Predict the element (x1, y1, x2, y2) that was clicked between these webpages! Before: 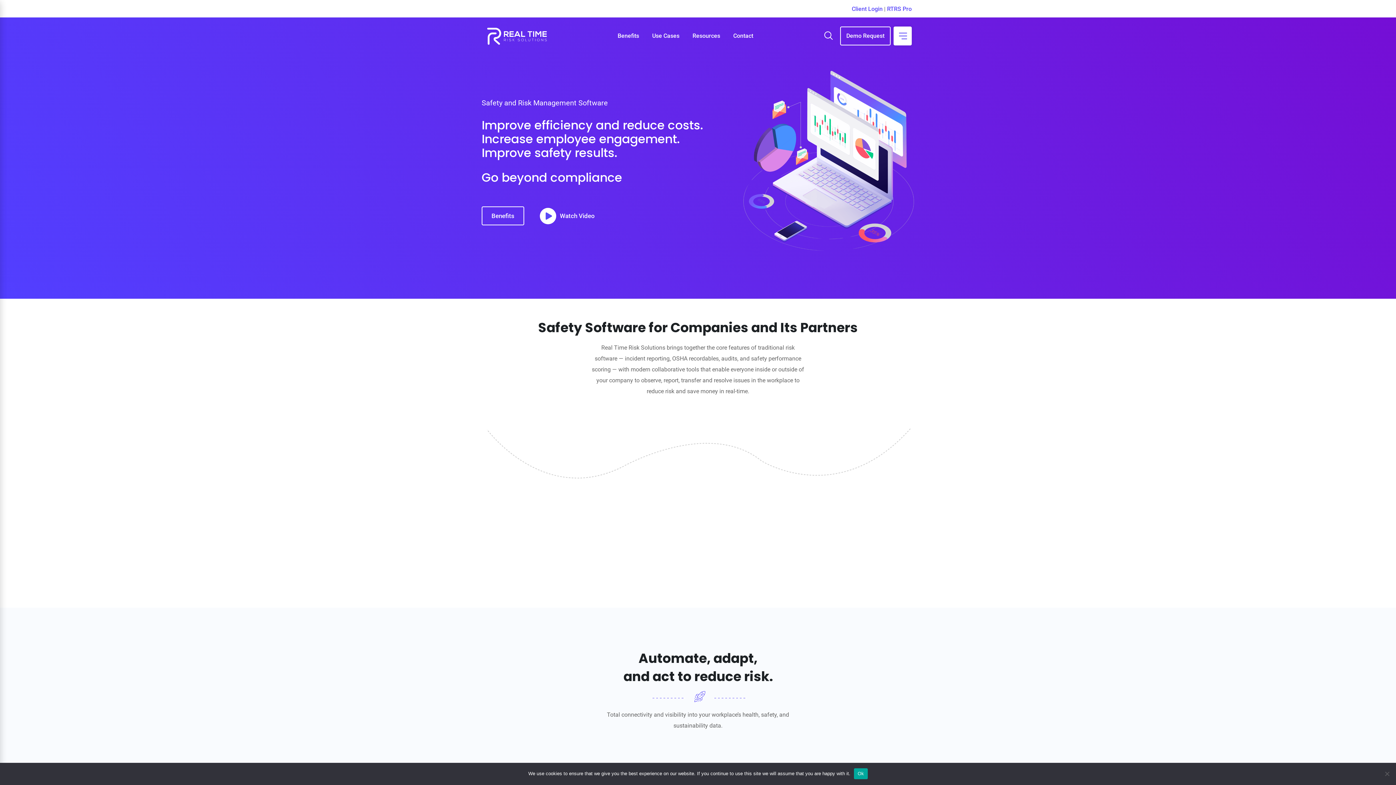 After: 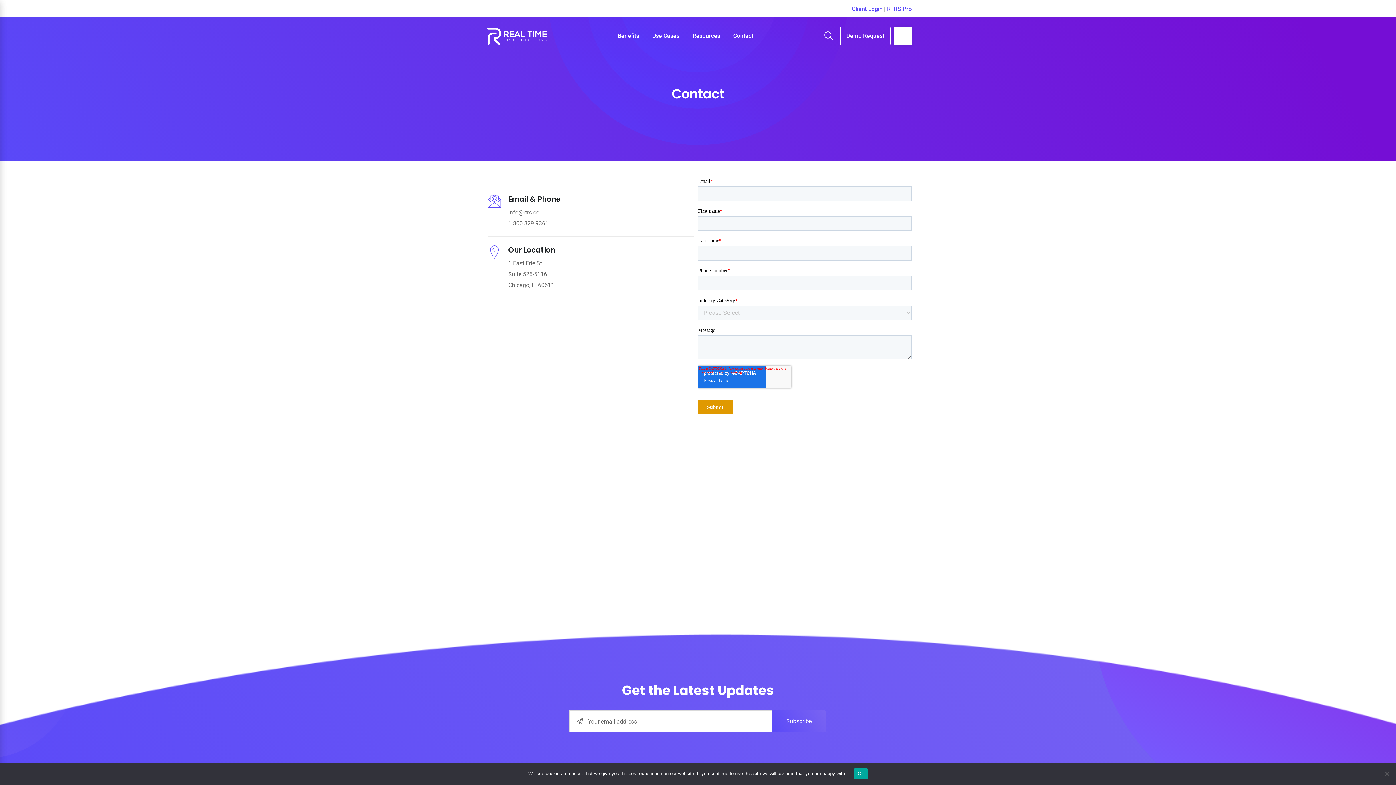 Action: bbox: (840, 26, 890, 45) label: Demo Request